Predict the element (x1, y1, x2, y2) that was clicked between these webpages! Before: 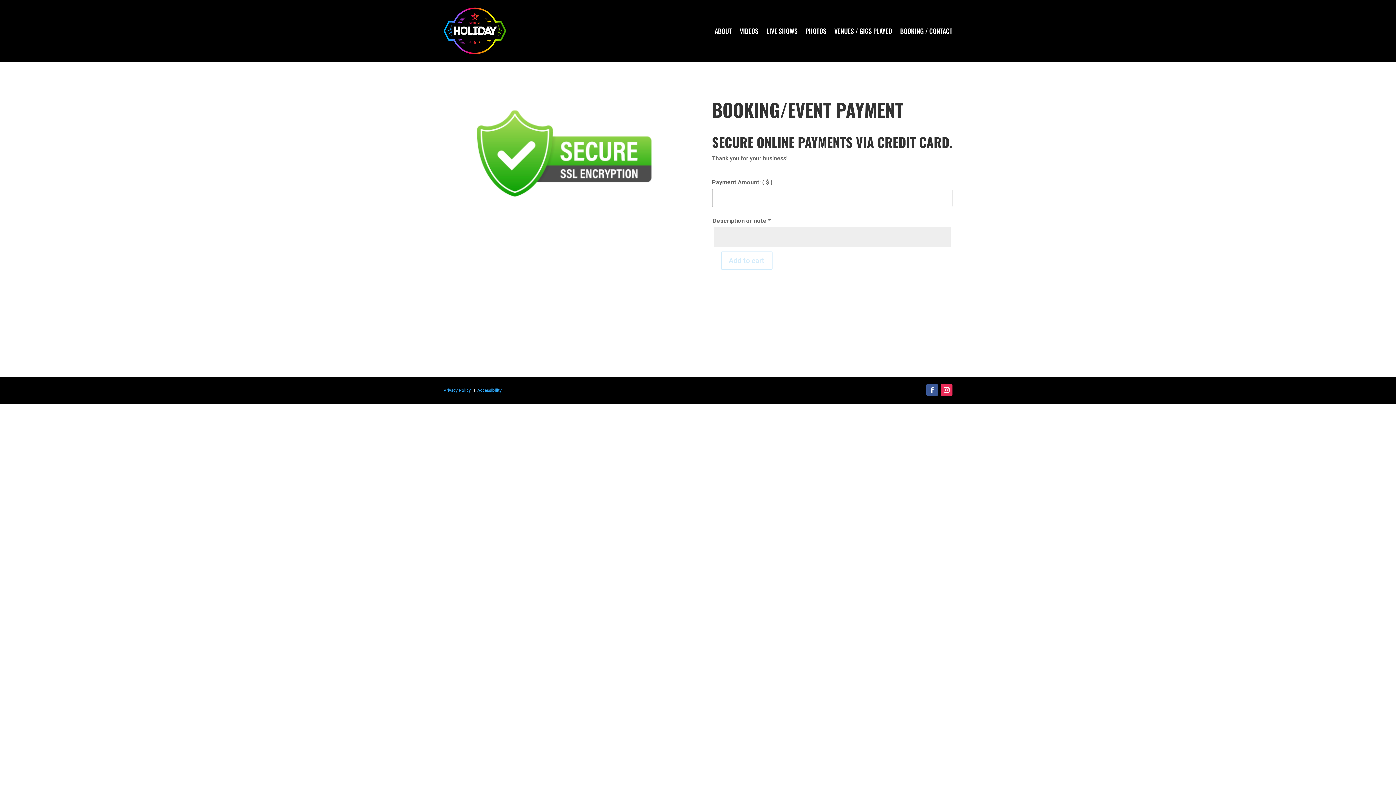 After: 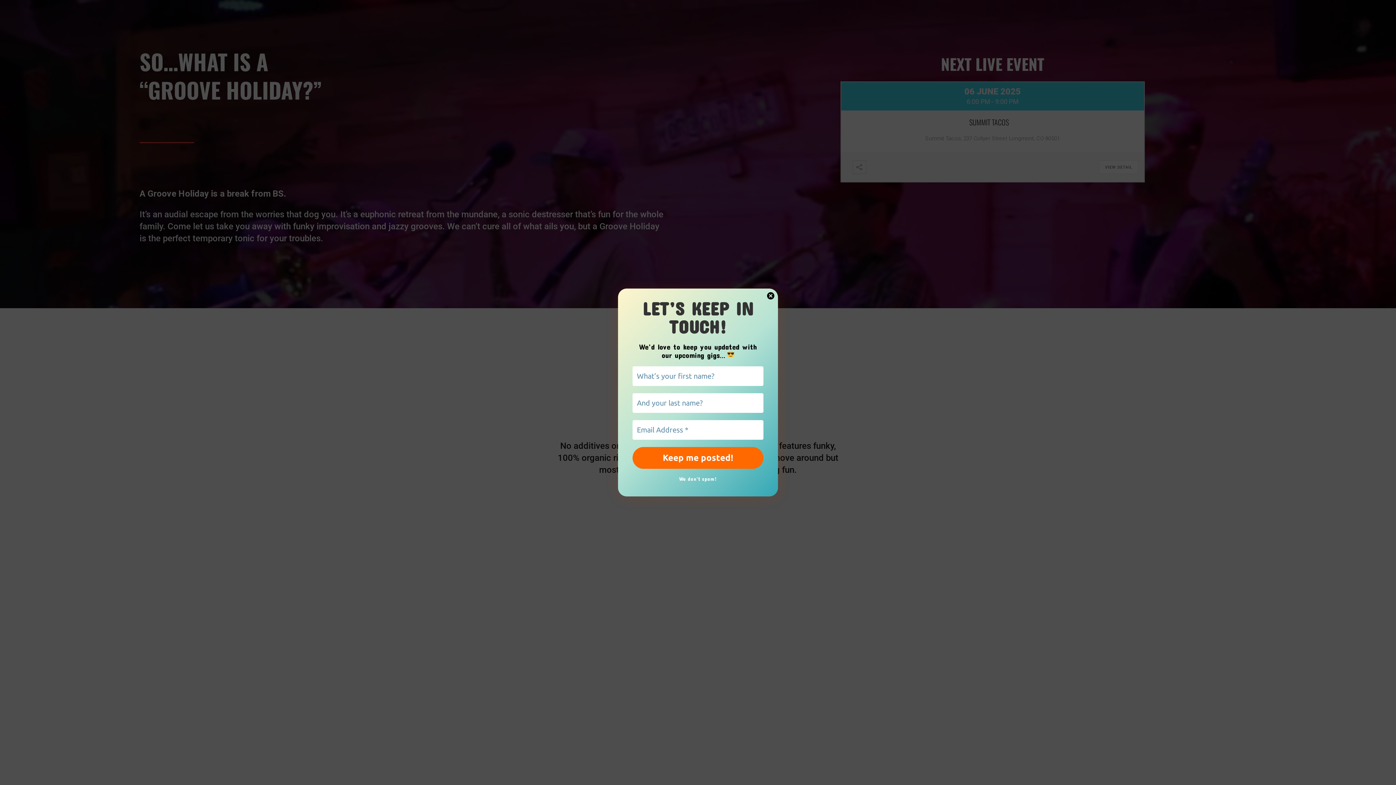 Action: label: ABOUT bbox: (714, 7, 732, 54)